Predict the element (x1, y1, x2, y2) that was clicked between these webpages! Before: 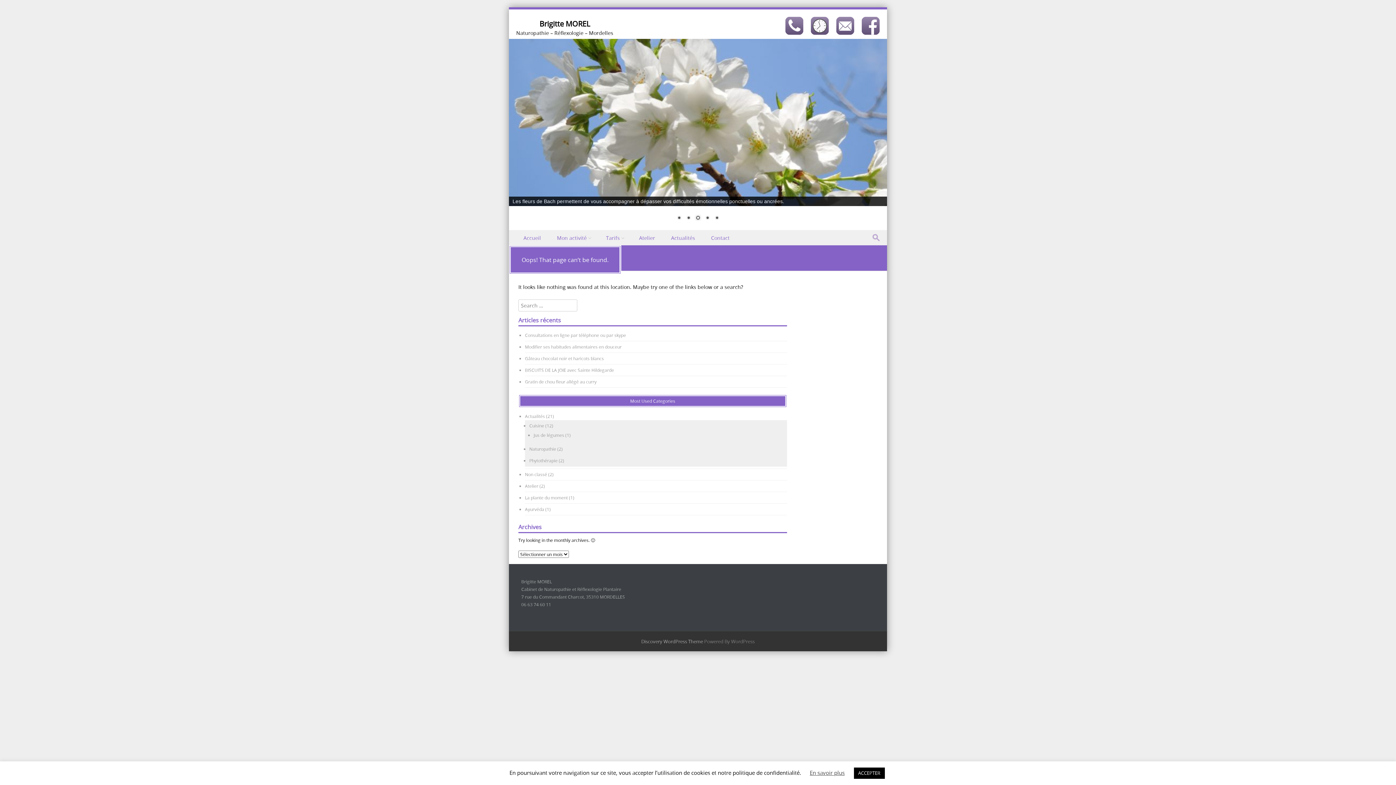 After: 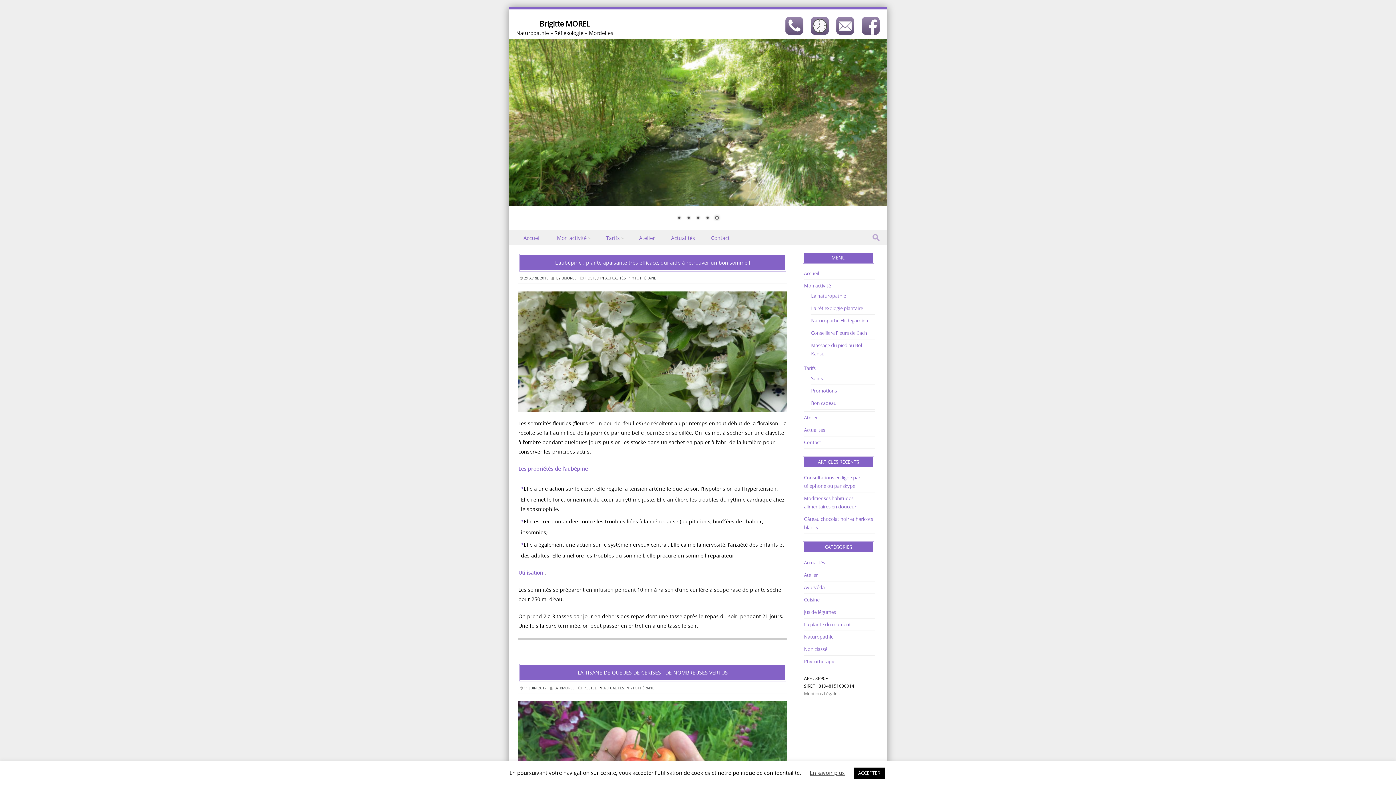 Action: bbox: (529, 457, 557, 463) label: Phytothérapie